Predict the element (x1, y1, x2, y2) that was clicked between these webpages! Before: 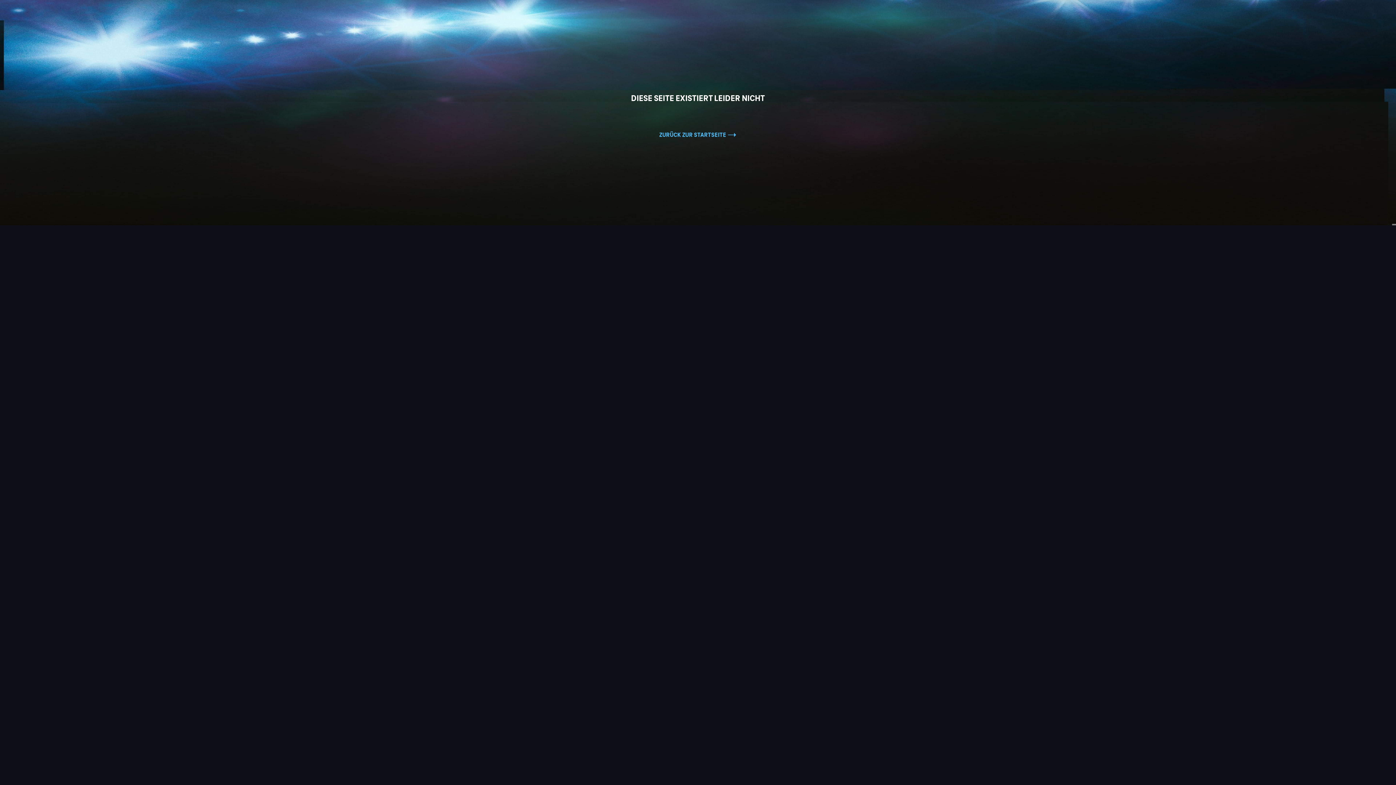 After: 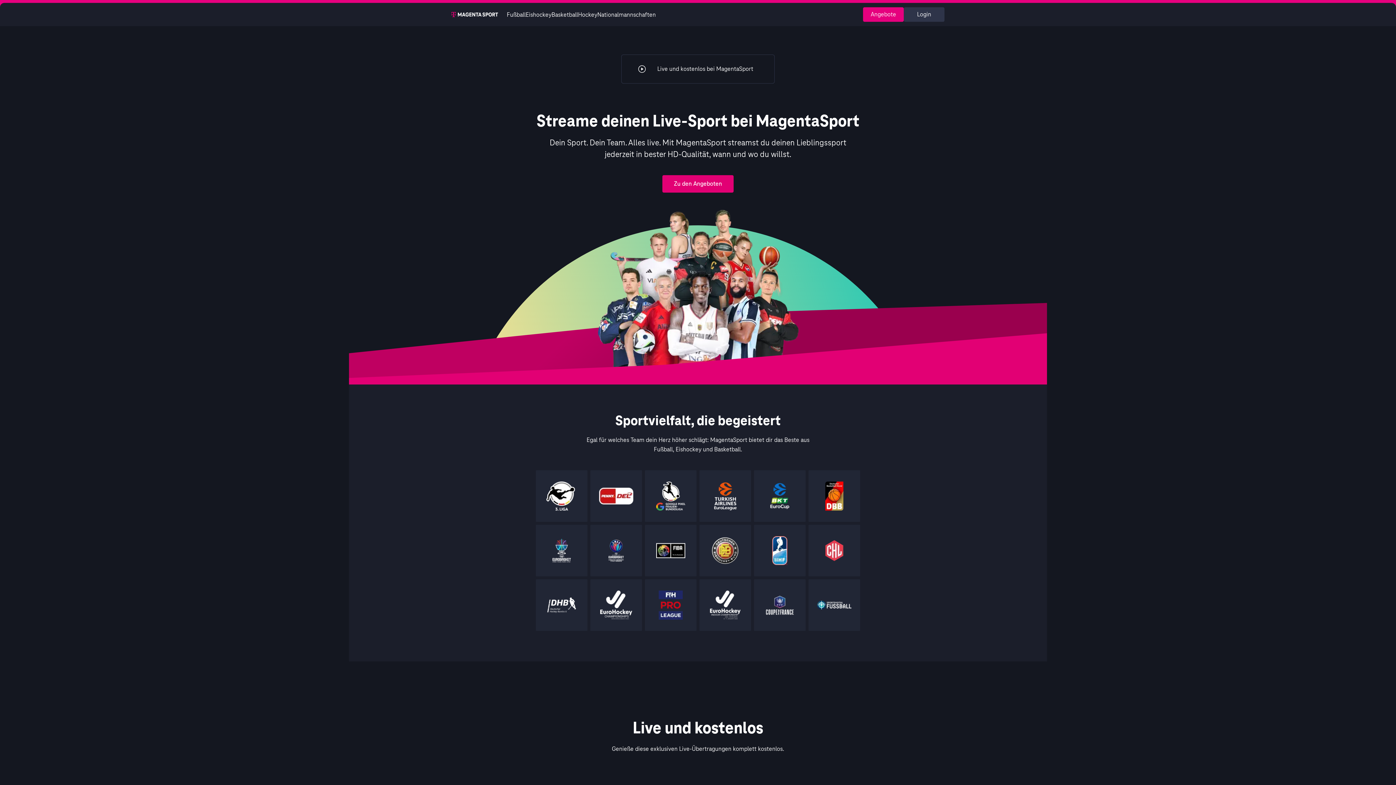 Action: label: ZURÜCK ZUR STARTSEITE / bbox: (659, 128, 736, 142)